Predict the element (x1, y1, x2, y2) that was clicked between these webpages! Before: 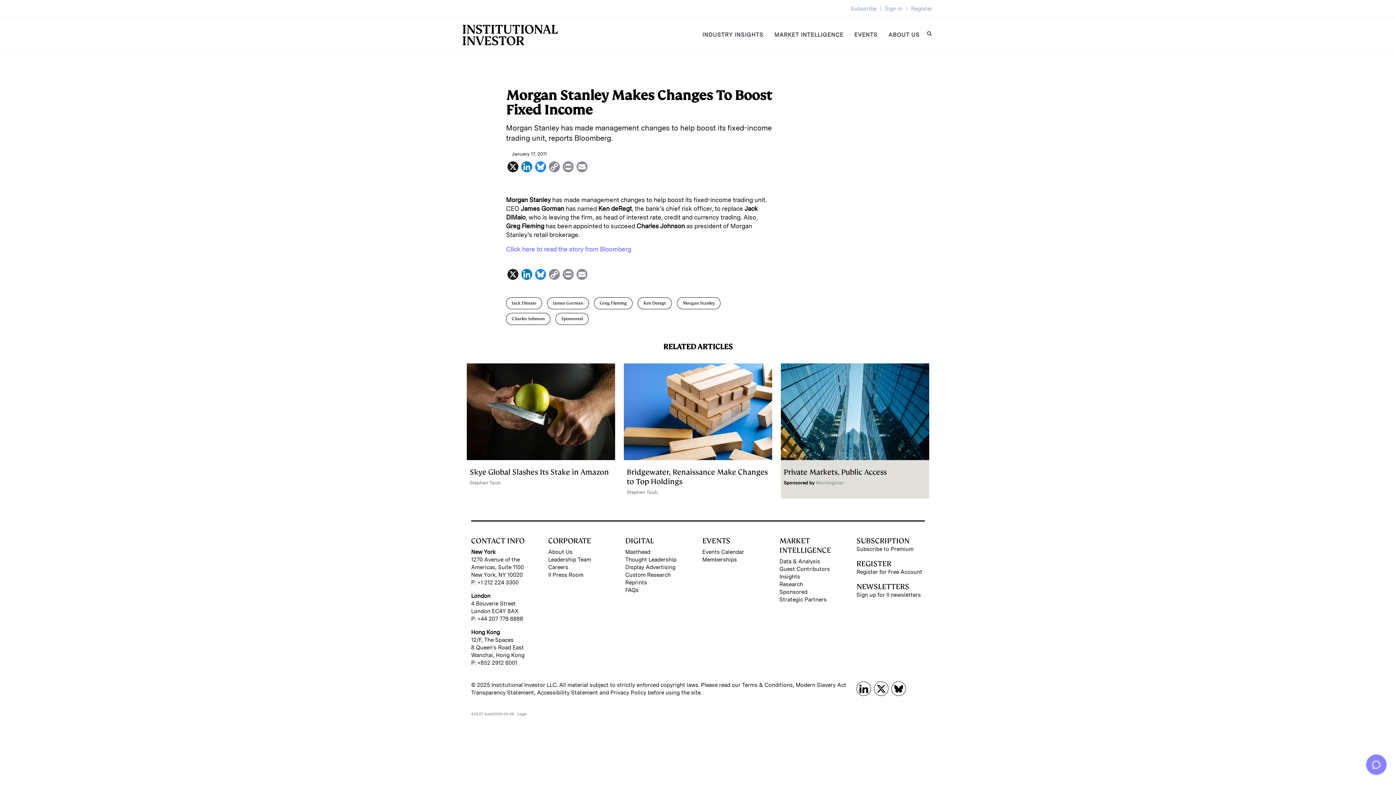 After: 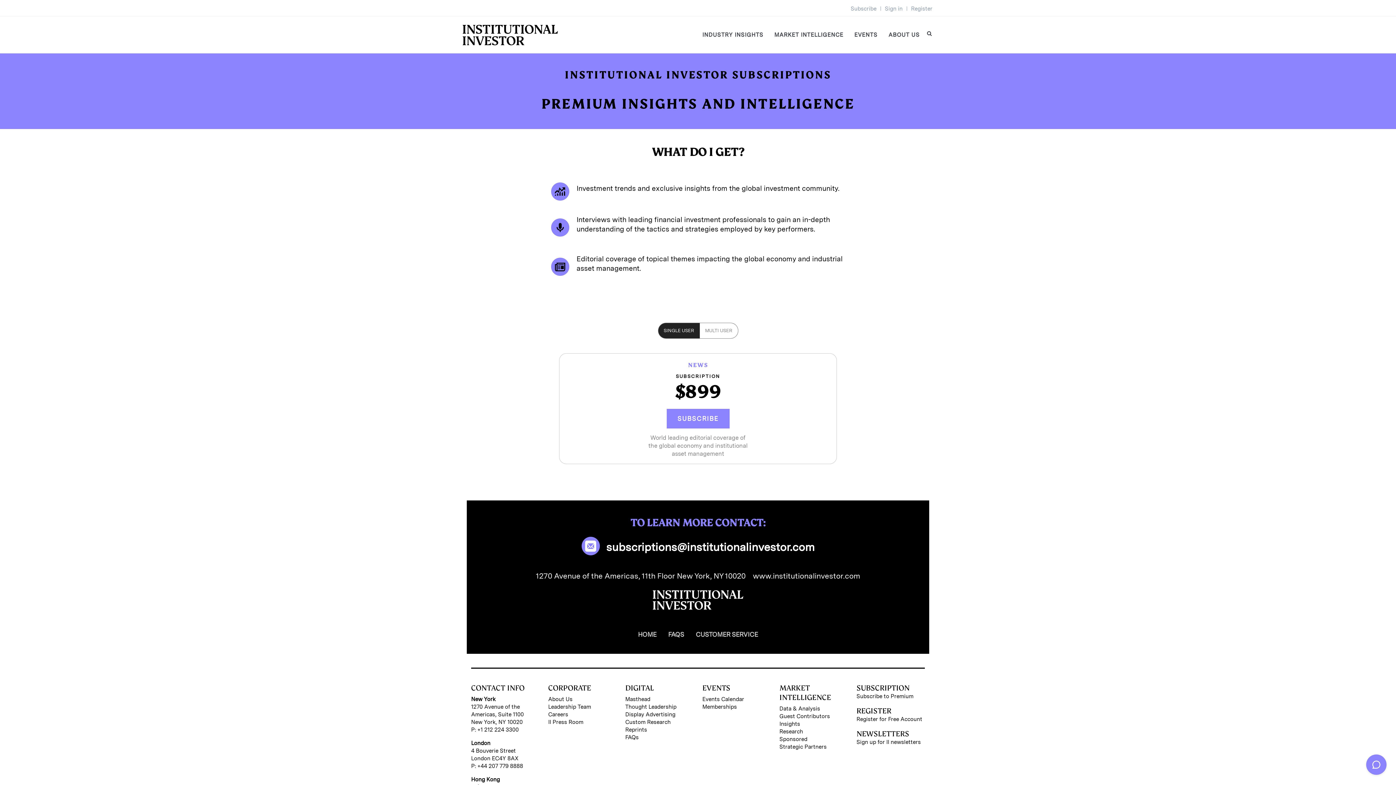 Action: bbox: (856, 545, 925, 553) label: Subscribe to Premium